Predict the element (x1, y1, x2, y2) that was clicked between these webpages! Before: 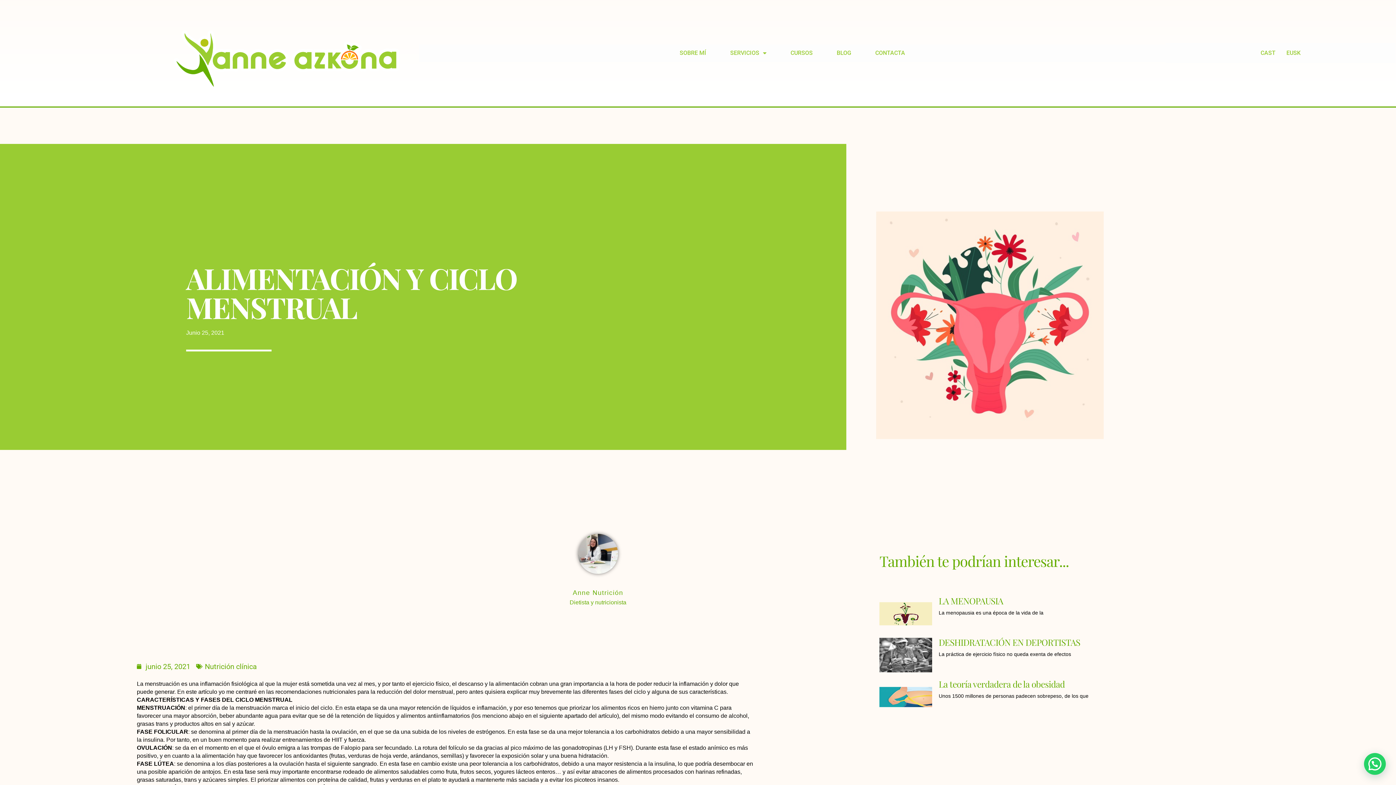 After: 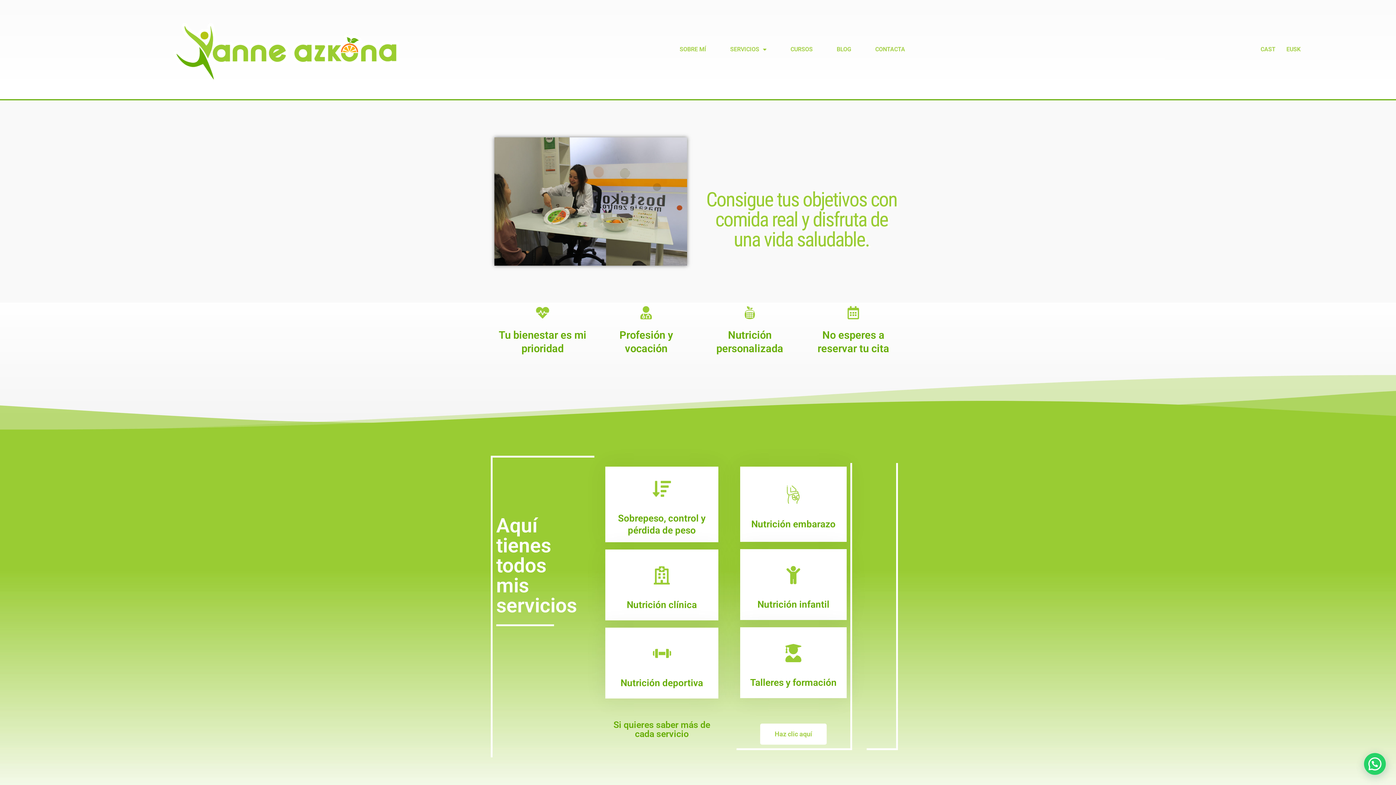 Action: bbox: (154, 7, 419, 106)